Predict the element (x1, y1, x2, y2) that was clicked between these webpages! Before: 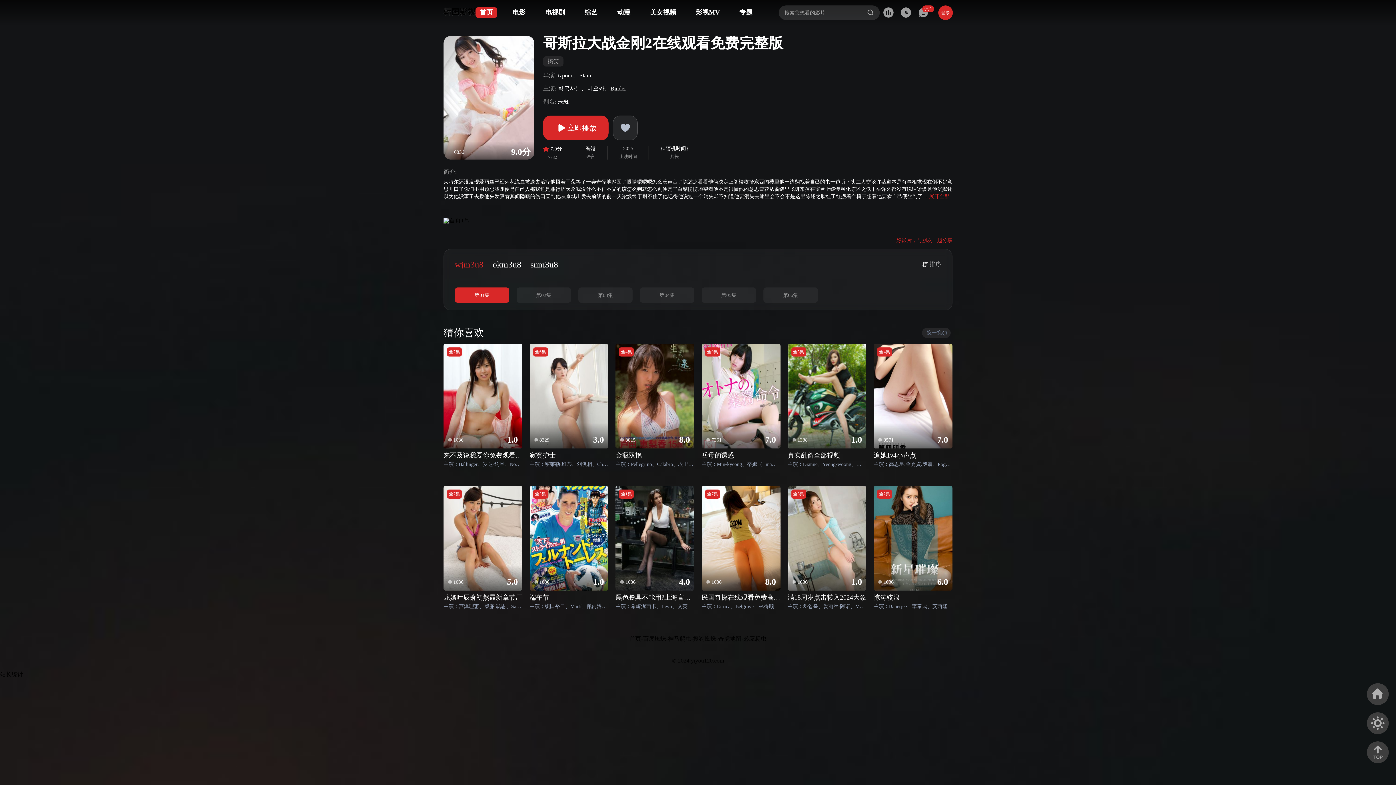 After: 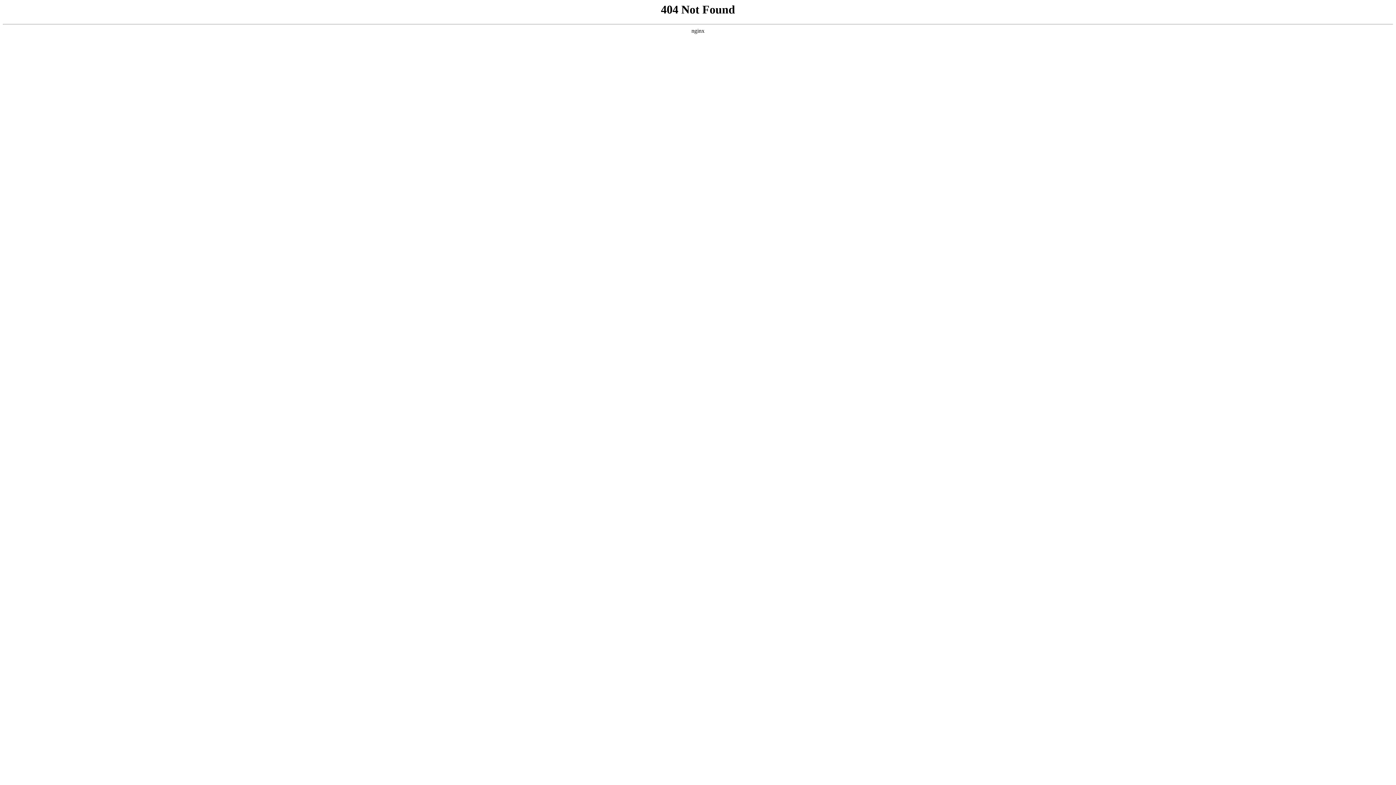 Action: bbox: (613, 0, 645, 25) label: 动漫